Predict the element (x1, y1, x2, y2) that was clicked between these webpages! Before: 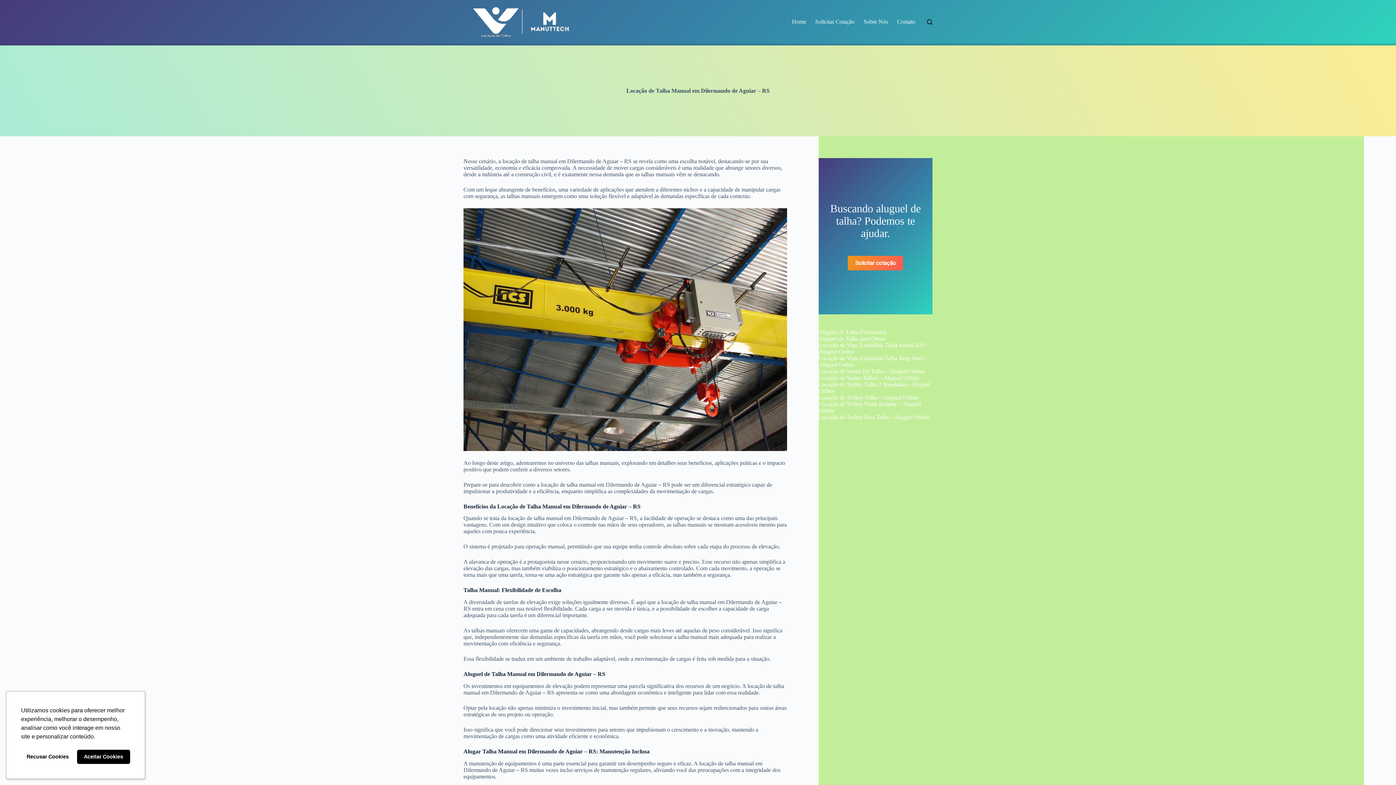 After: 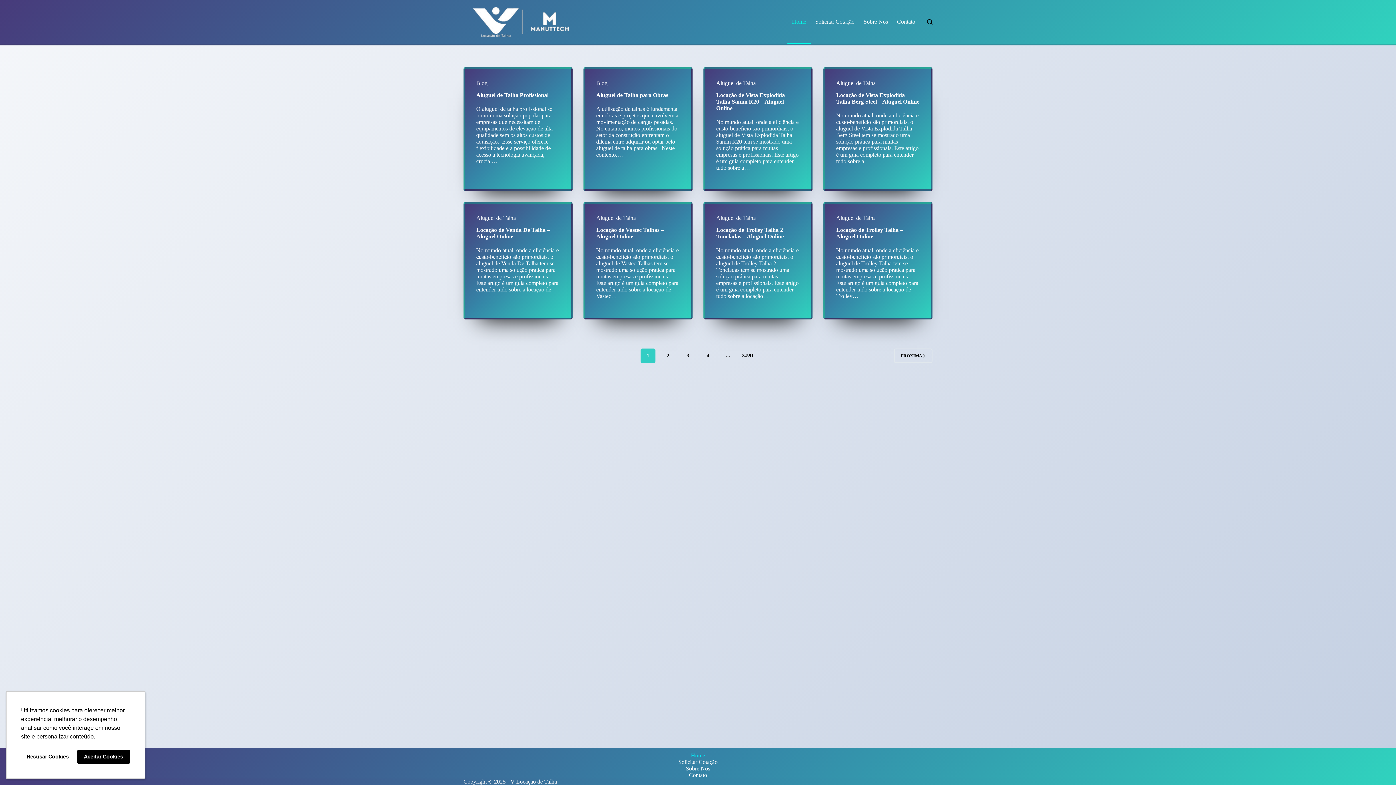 Action: bbox: (463, 6, 580, 37)